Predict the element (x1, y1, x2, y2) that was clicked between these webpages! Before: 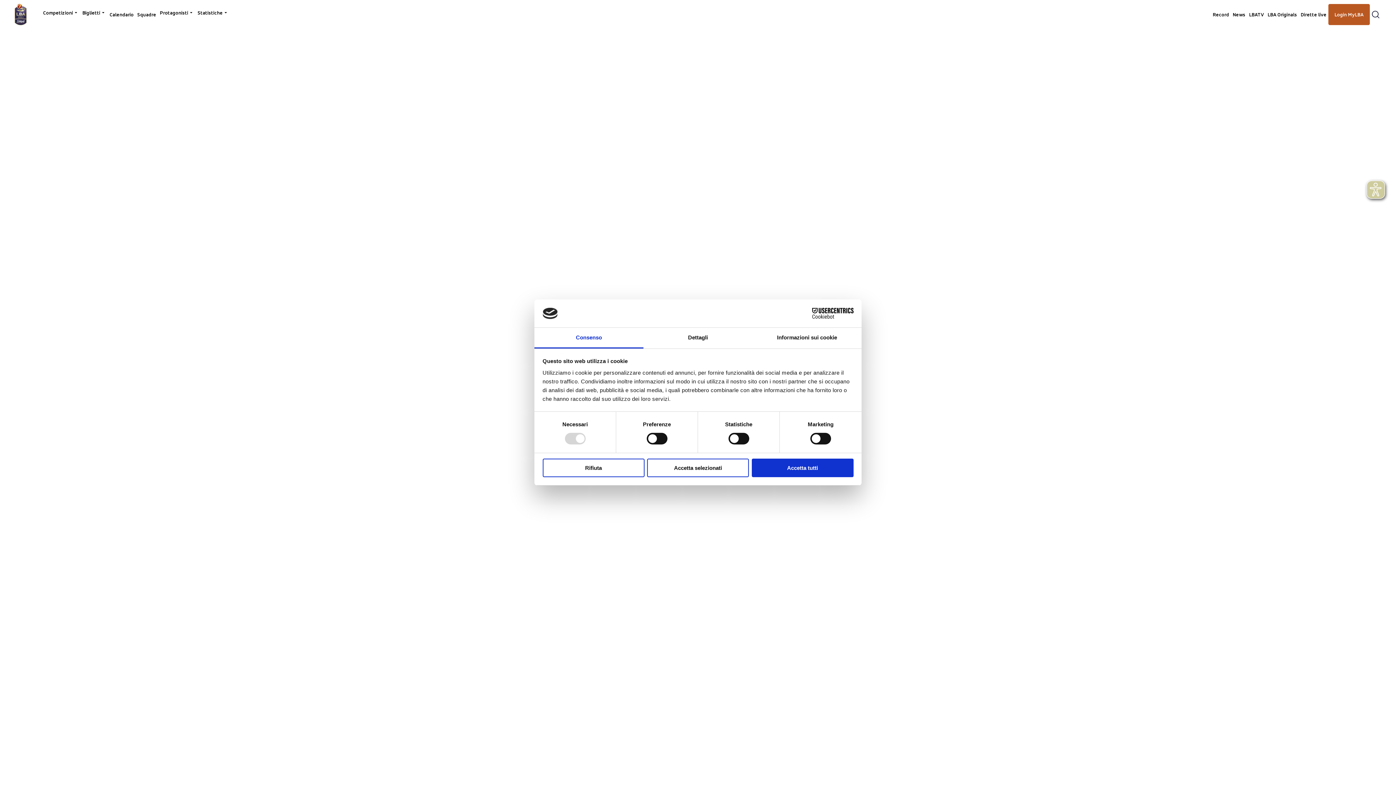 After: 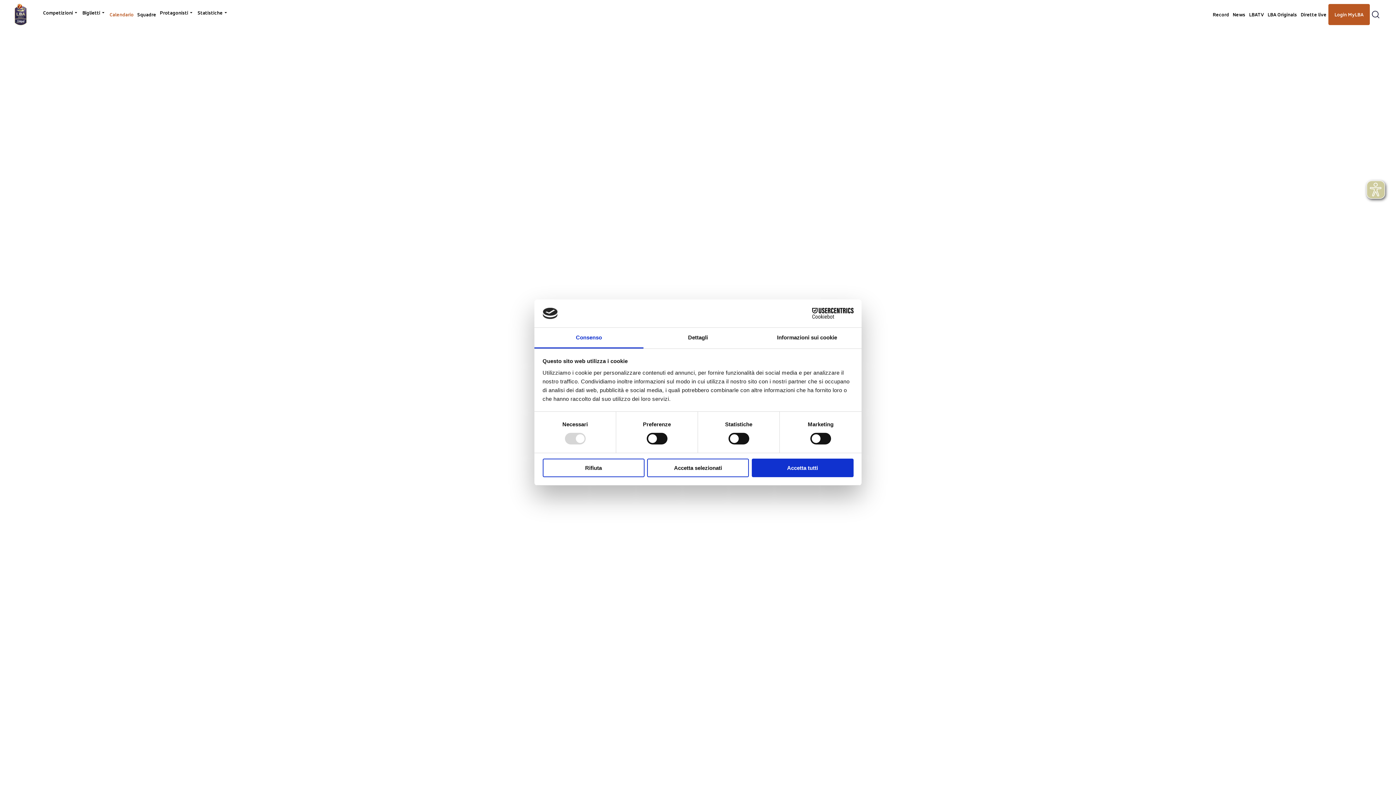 Action: bbox: (107, 5, 135, 23) label: Calendario